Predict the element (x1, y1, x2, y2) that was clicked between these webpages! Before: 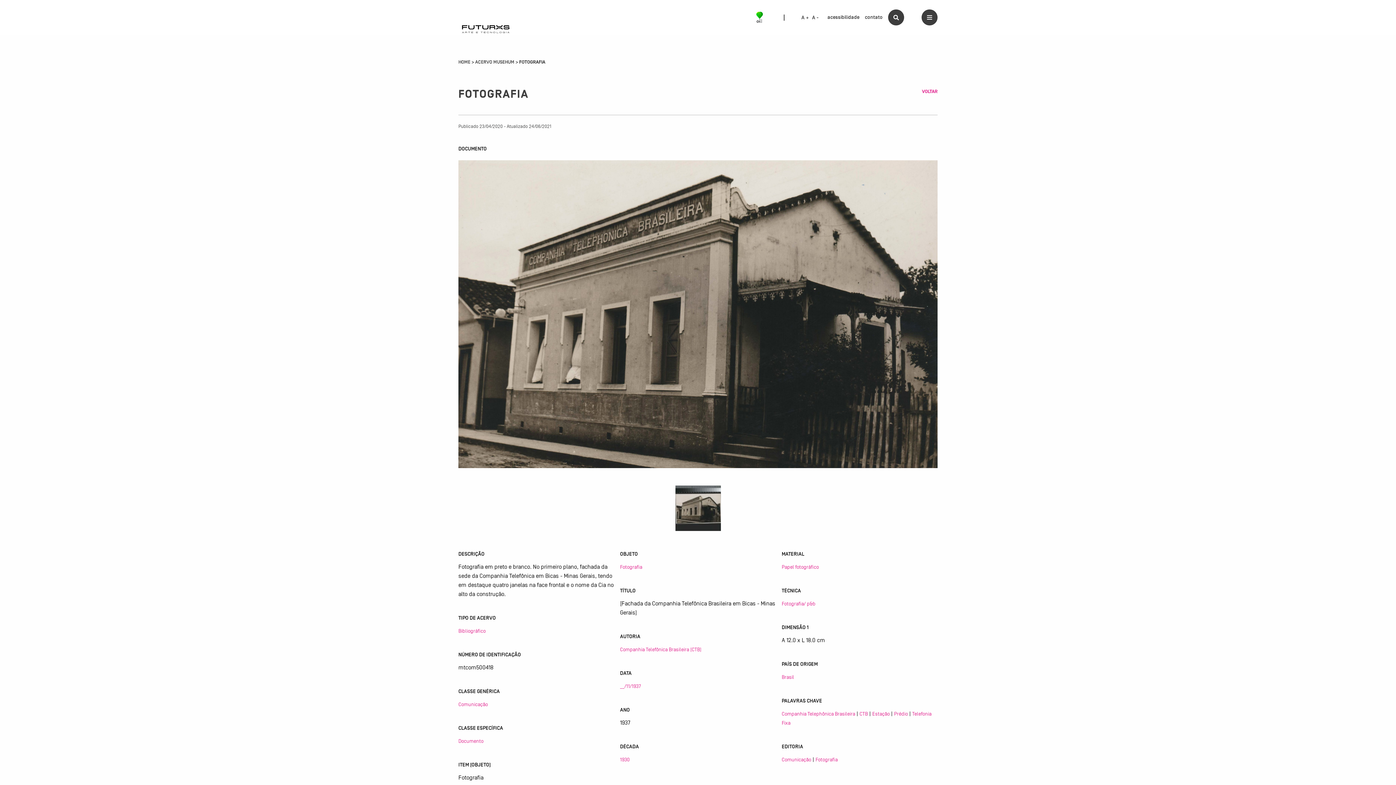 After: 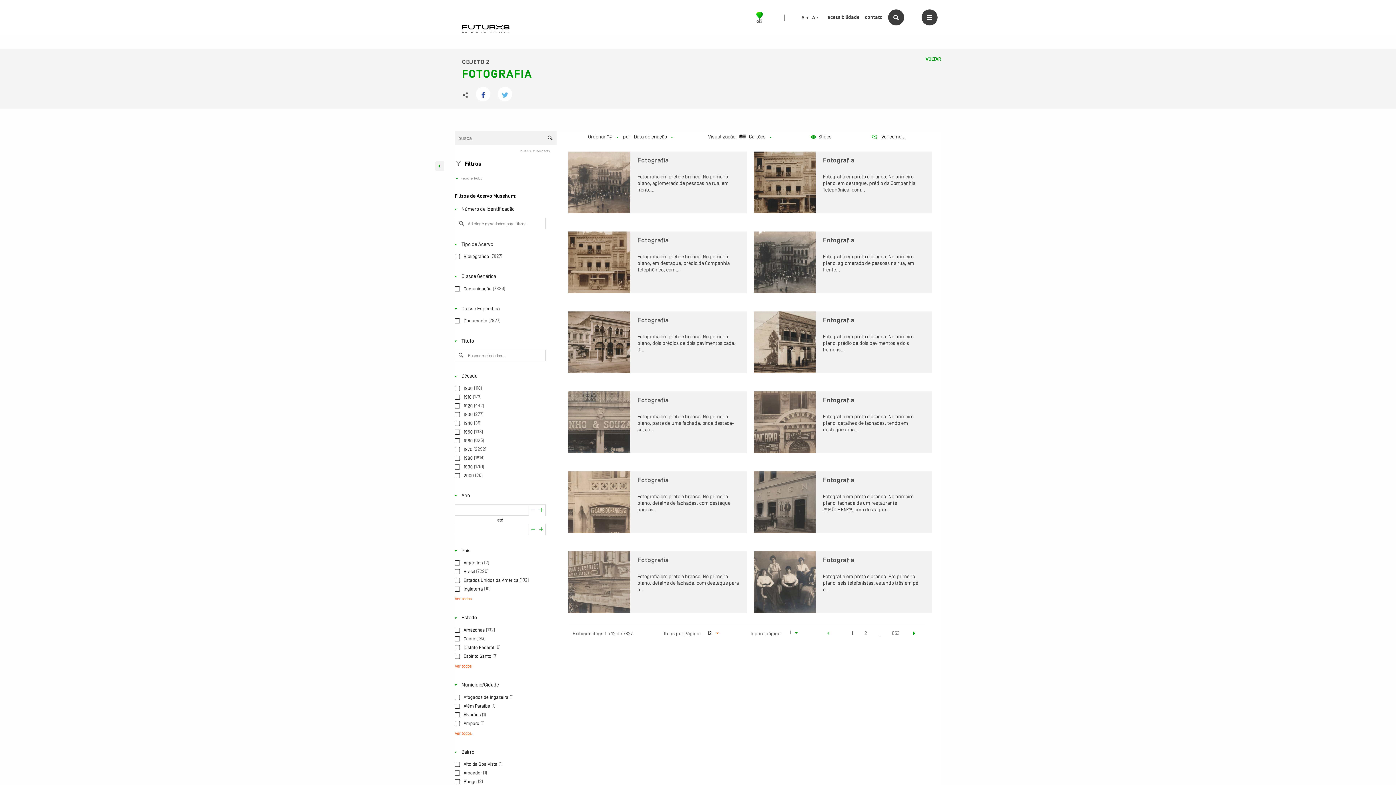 Action: bbox: (620, 564, 642, 570) label: Fotografia